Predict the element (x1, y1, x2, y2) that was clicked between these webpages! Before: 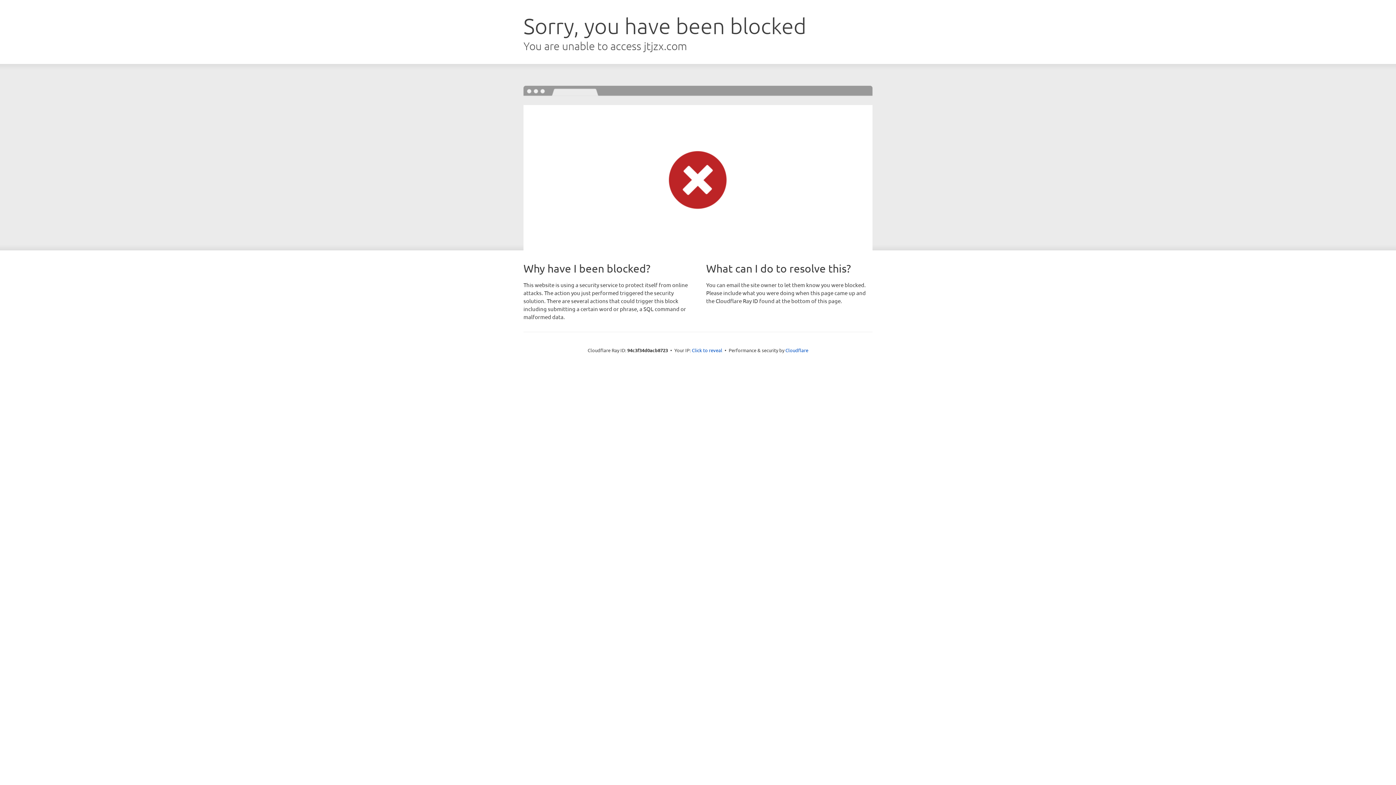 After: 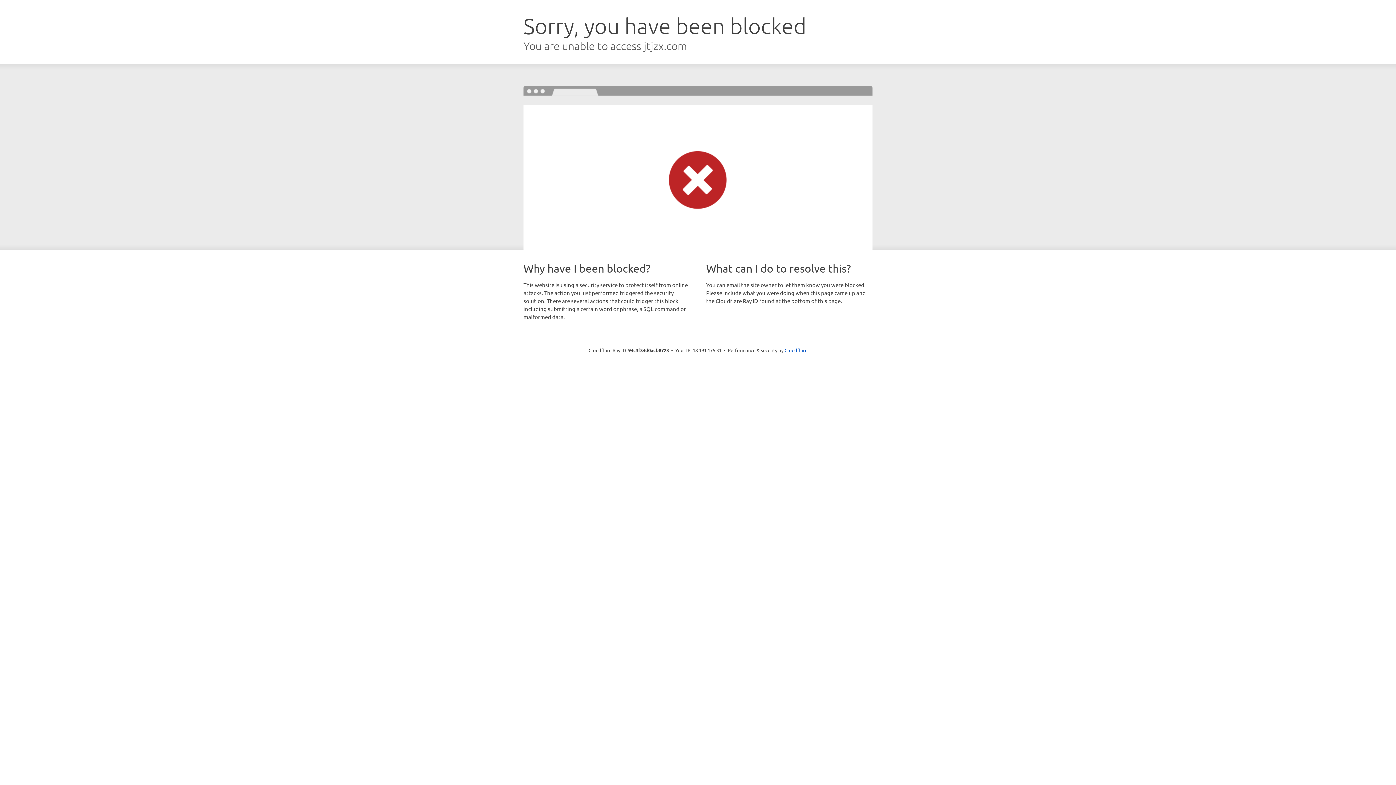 Action: label: Click to reveal bbox: (692, 346, 722, 353)